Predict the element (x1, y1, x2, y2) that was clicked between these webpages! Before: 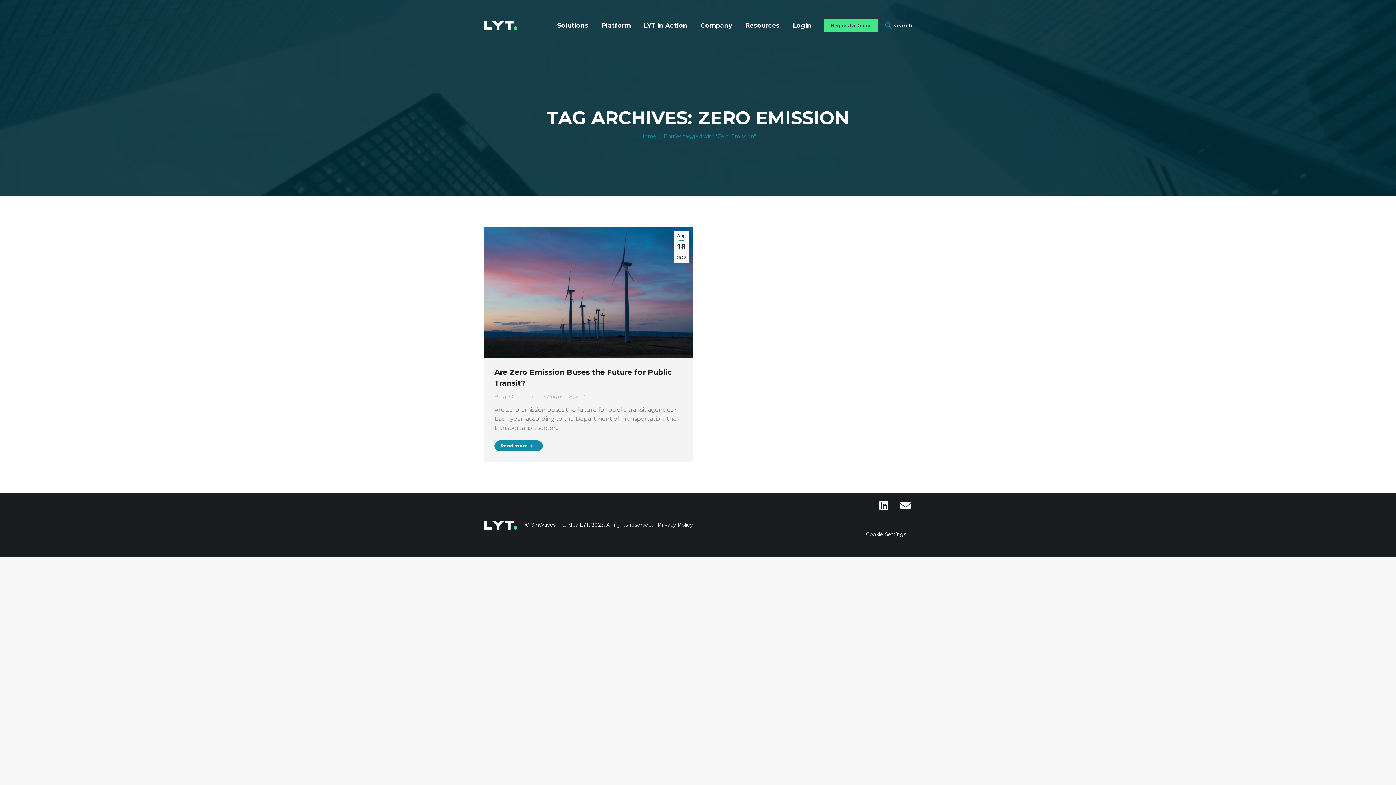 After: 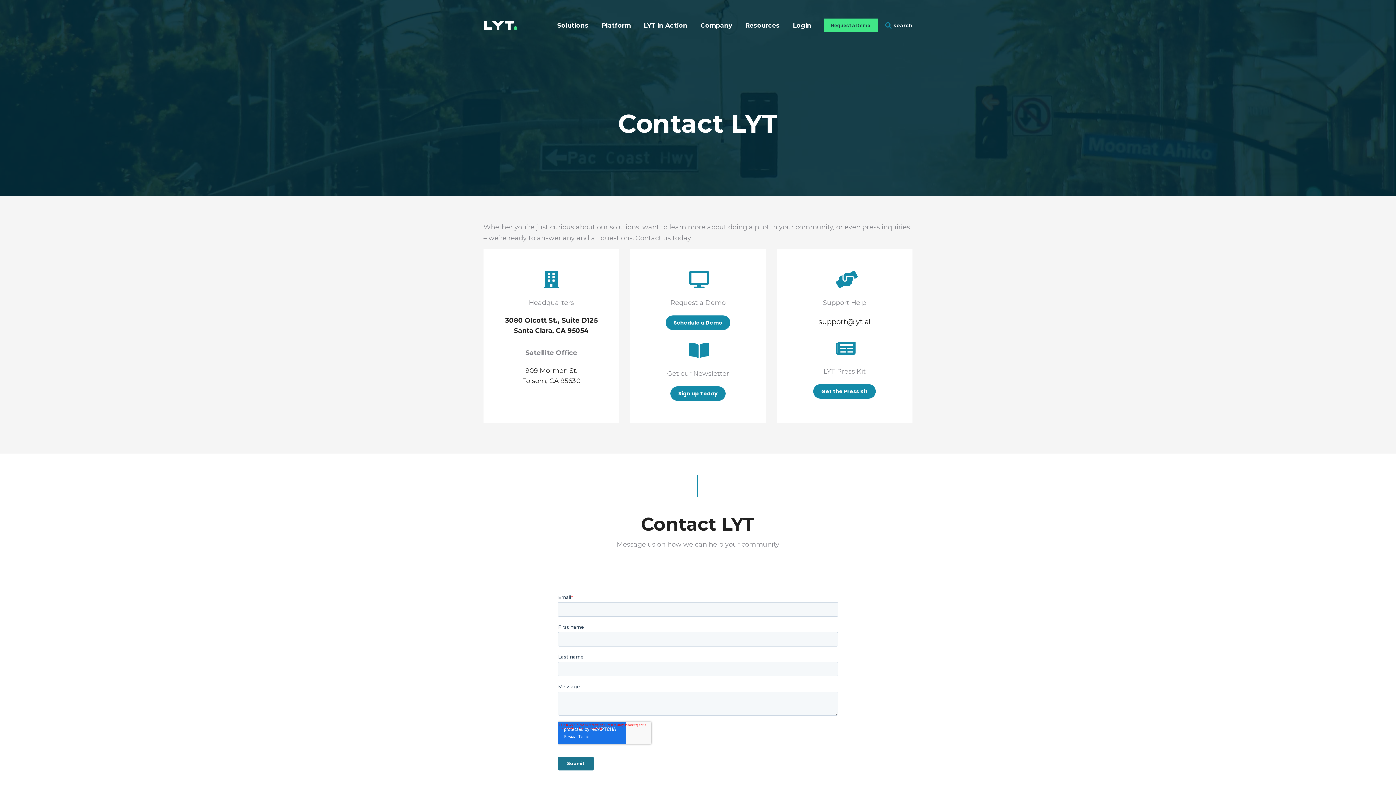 Action: bbox: (893, 504, 912, 510)